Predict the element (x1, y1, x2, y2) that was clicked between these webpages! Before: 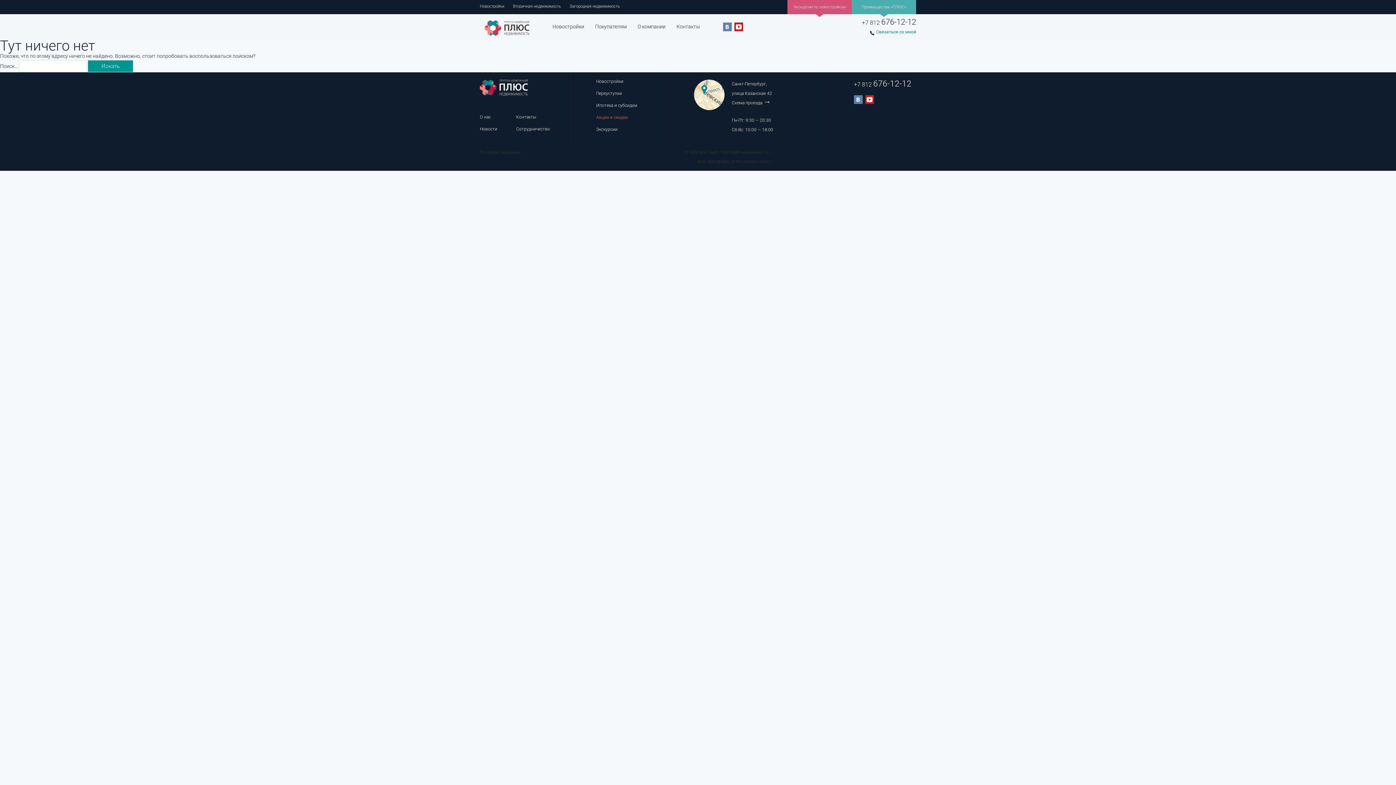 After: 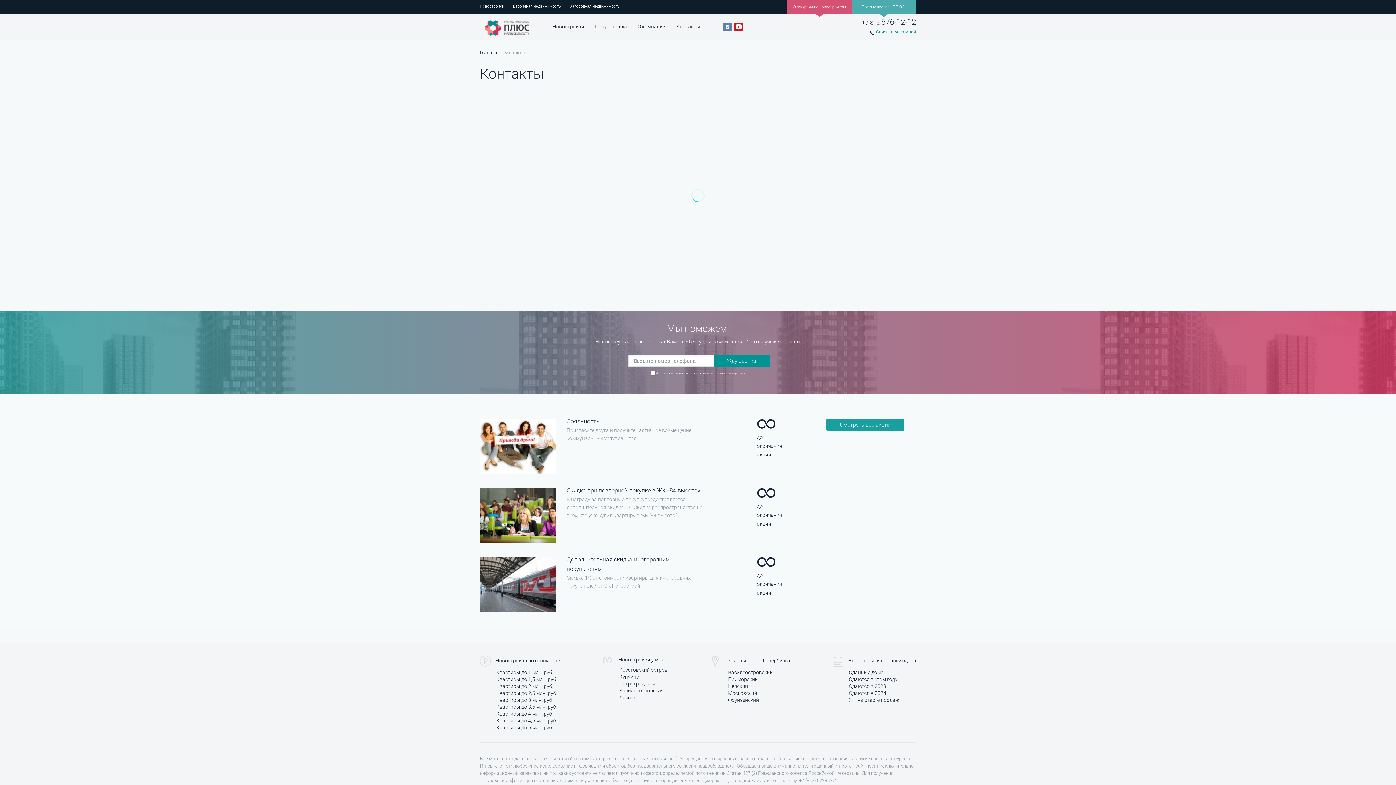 Action: bbox: (676, 23, 700, 29) label: Контакты